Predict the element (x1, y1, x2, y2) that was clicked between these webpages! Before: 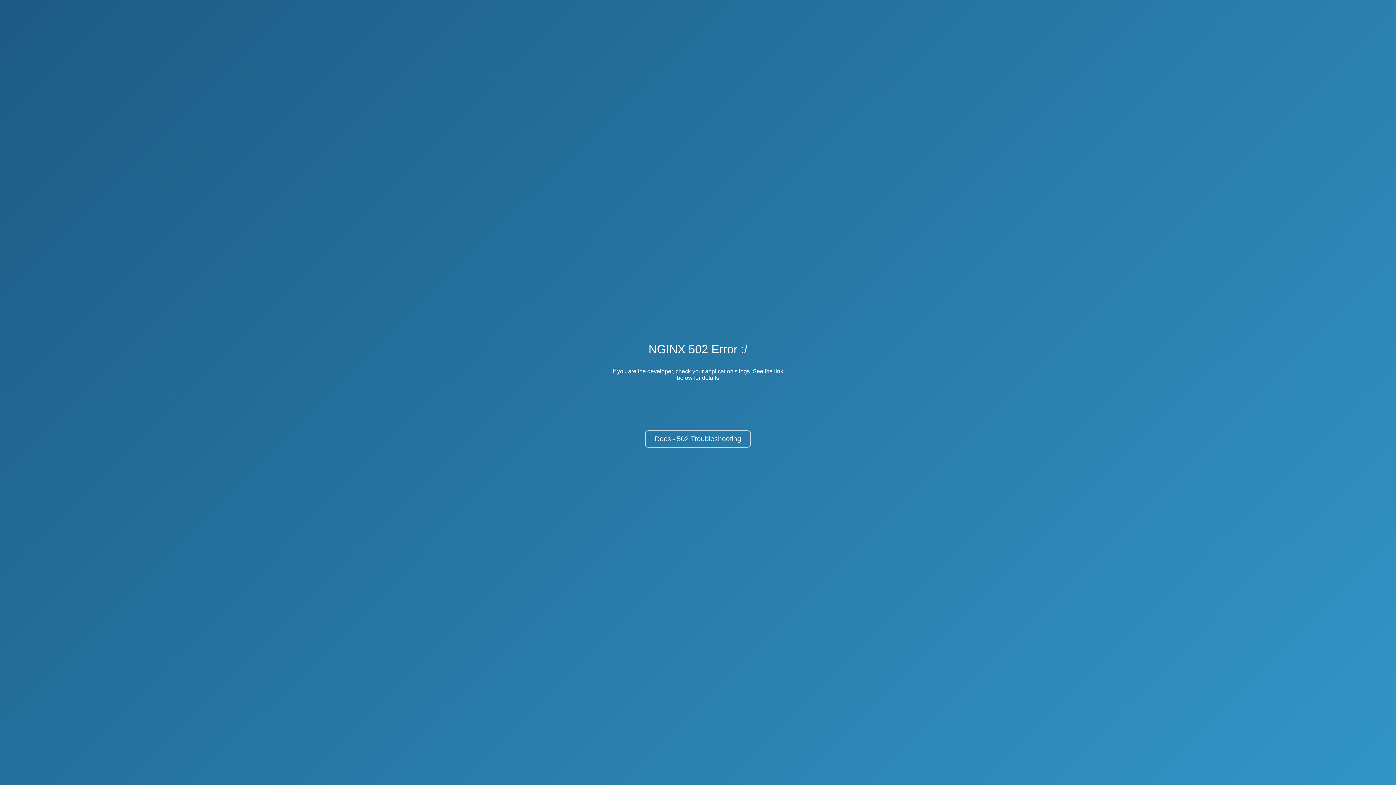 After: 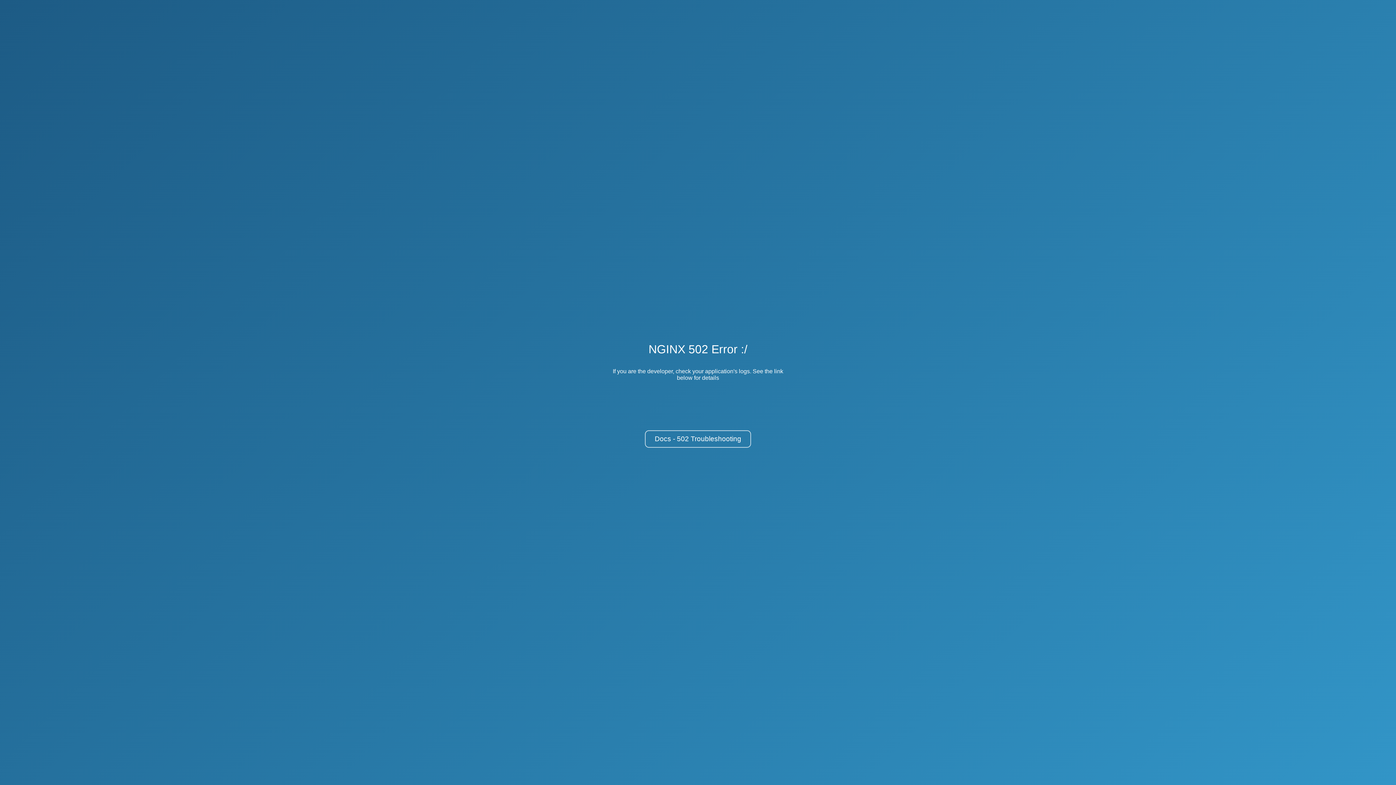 Action: bbox: (645, 430, 751, 448) label: Docs - 502 Troubleshooting